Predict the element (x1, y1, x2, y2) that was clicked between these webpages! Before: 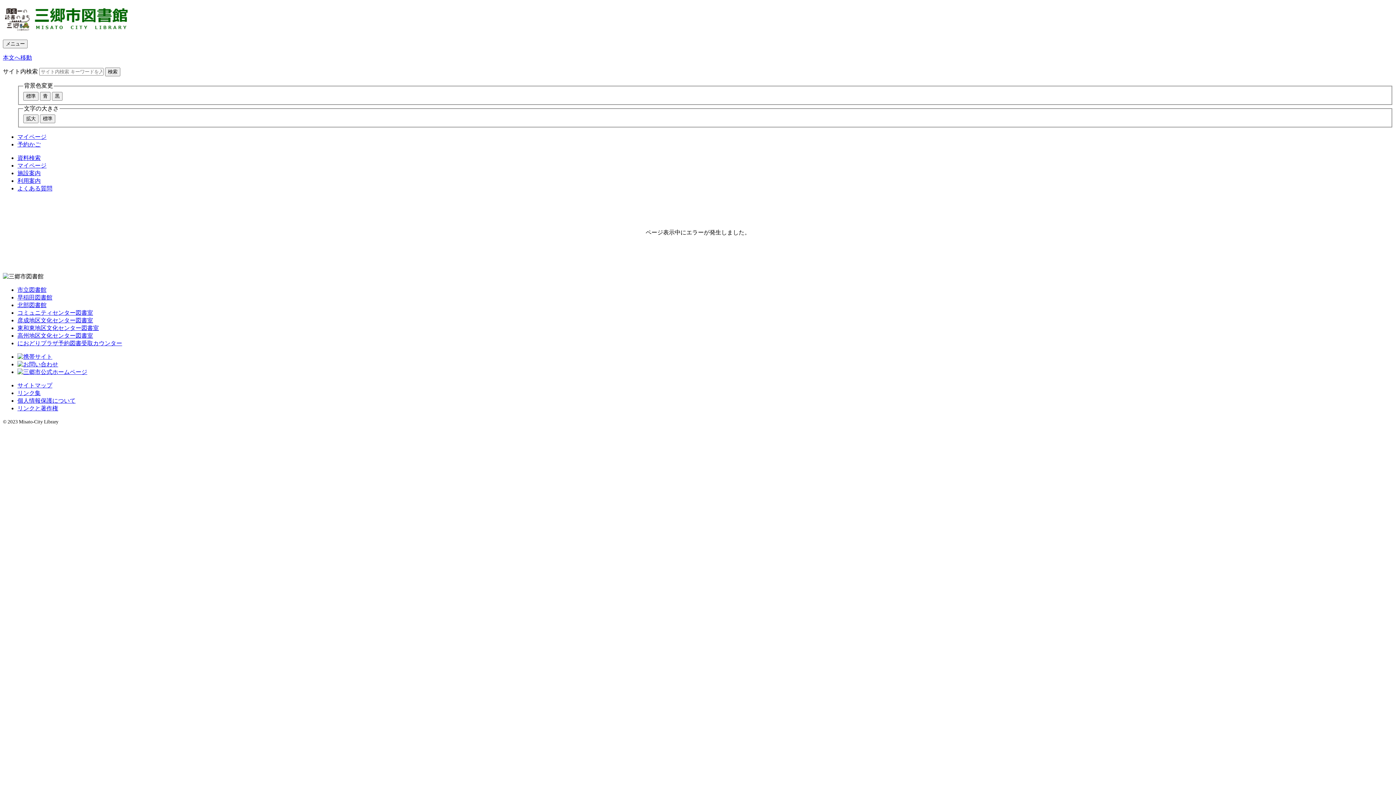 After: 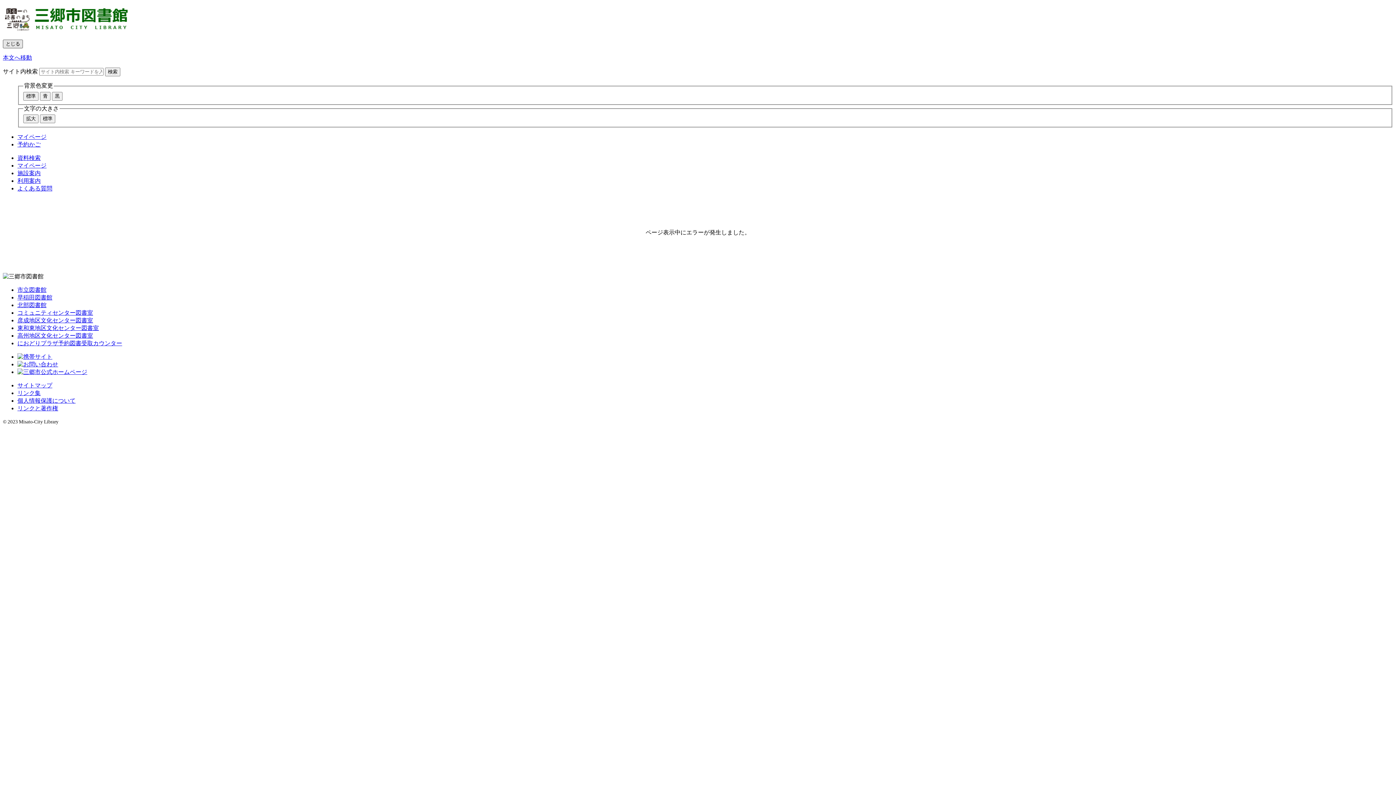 Action: label: メニュー bbox: (2, 39, 27, 48)